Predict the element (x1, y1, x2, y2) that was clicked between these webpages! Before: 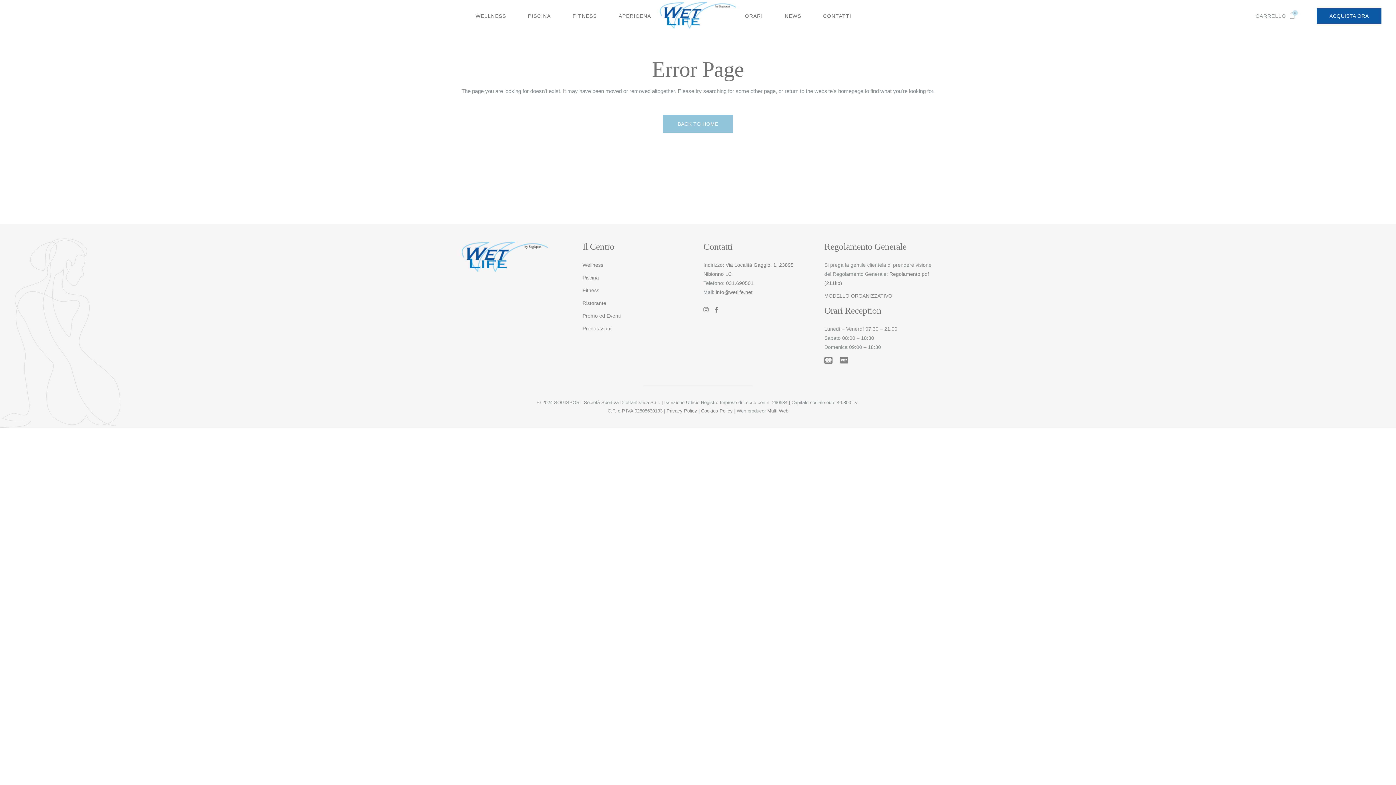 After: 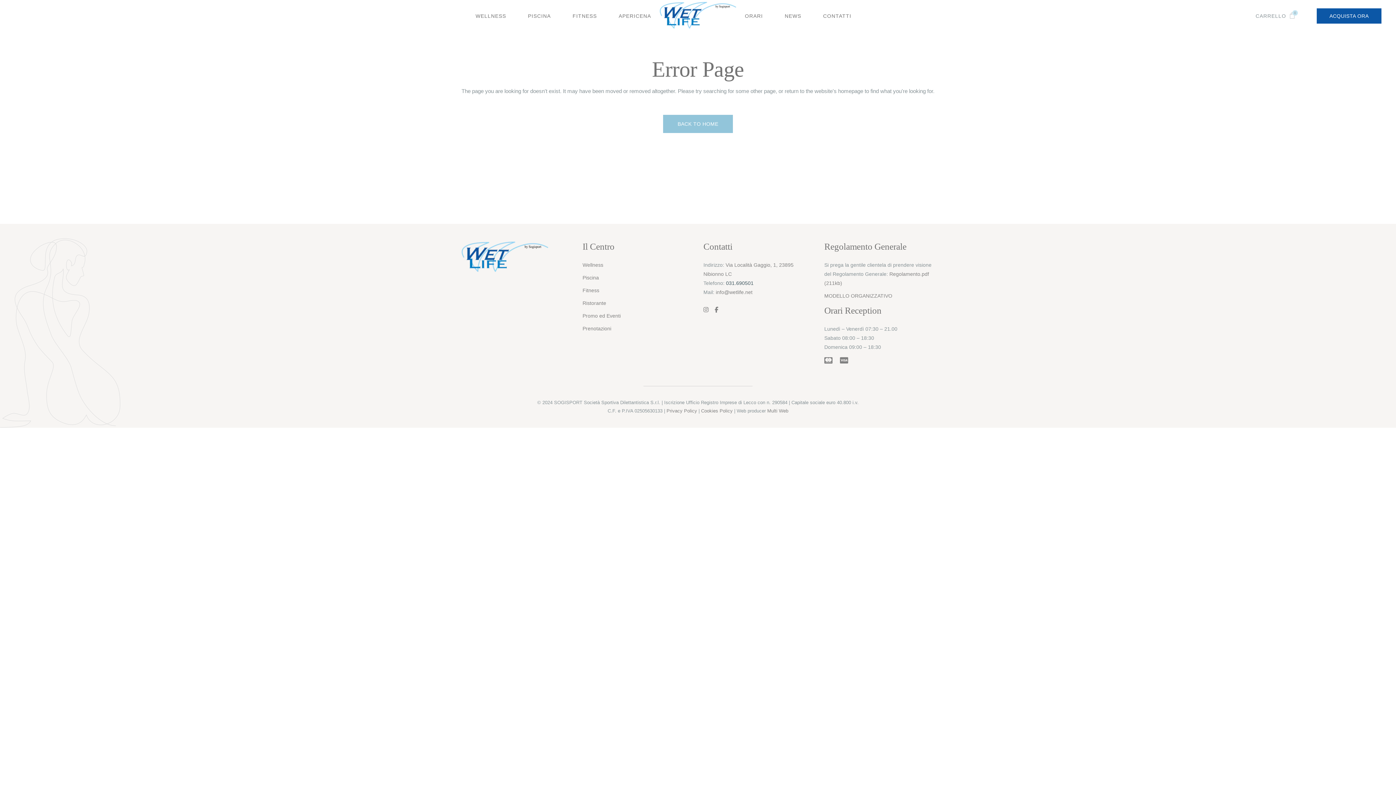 Action: bbox: (726, 280, 753, 286) label: 031.690501